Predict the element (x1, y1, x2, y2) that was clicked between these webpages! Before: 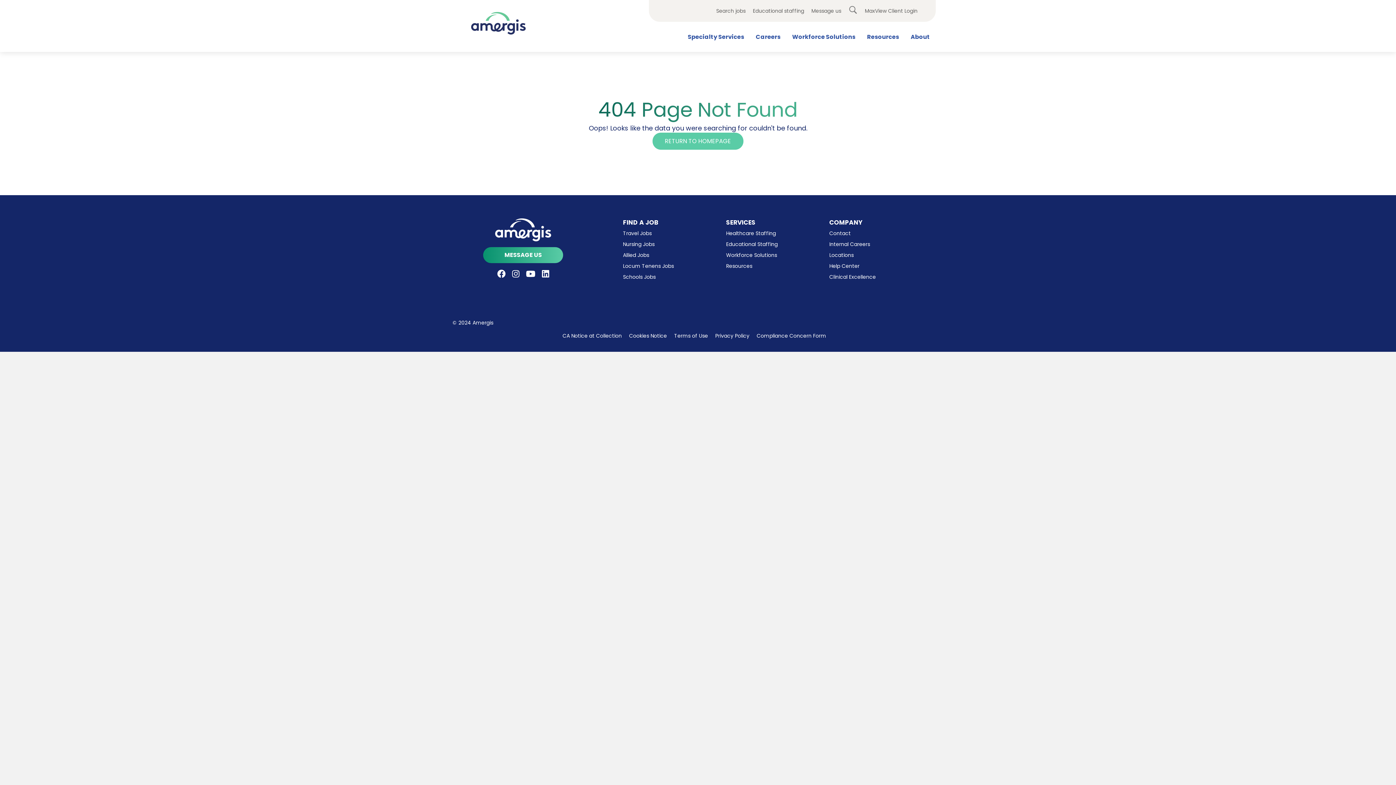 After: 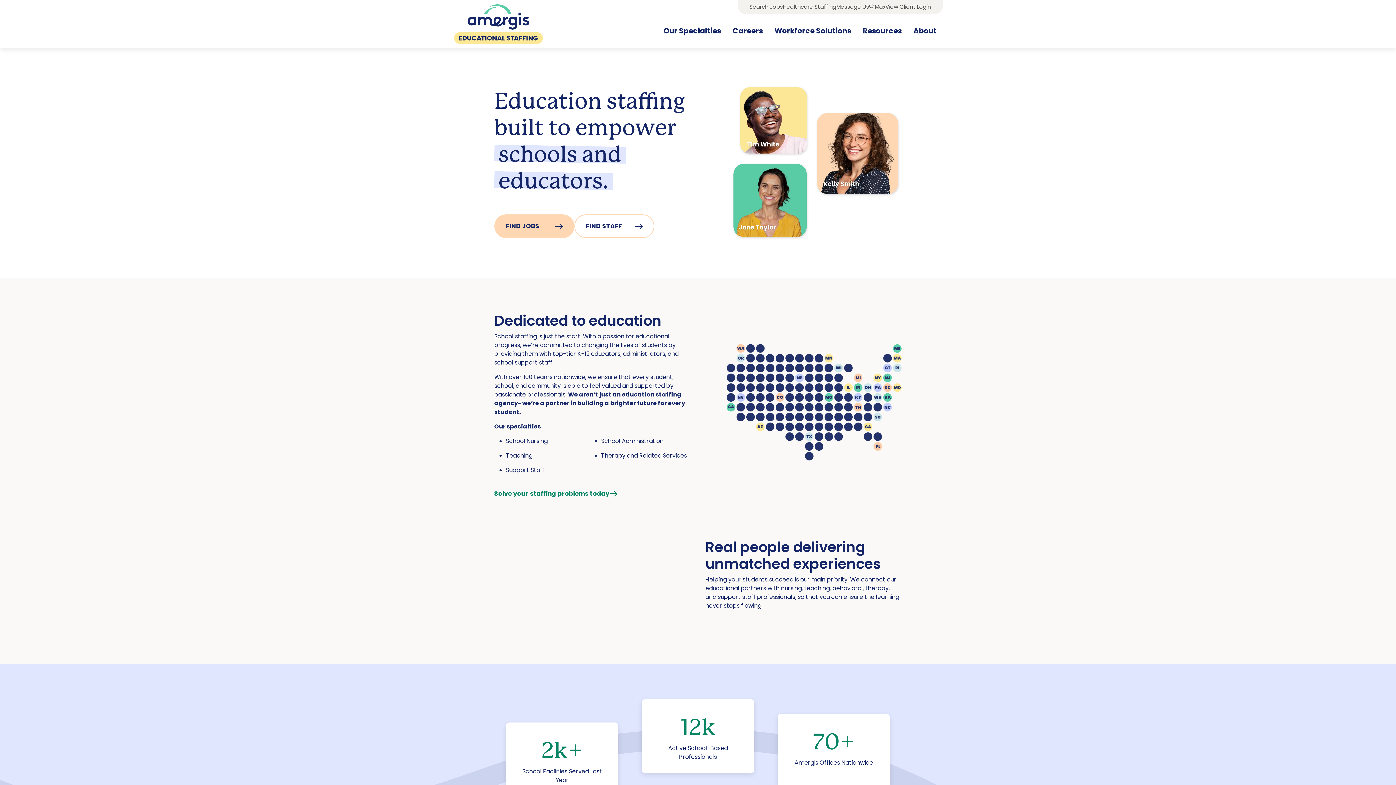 Action: bbox: (726, 240, 777, 248) label: Educational Staffing